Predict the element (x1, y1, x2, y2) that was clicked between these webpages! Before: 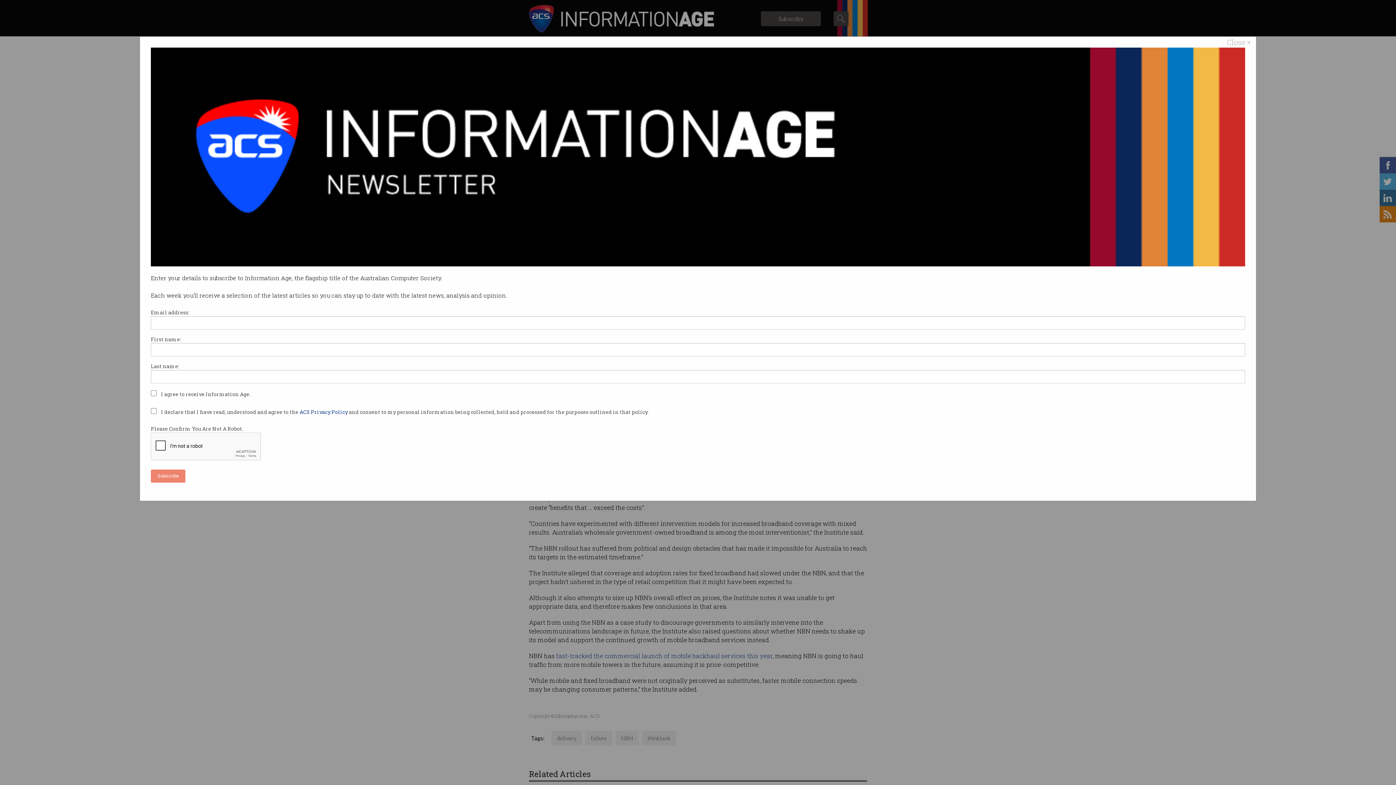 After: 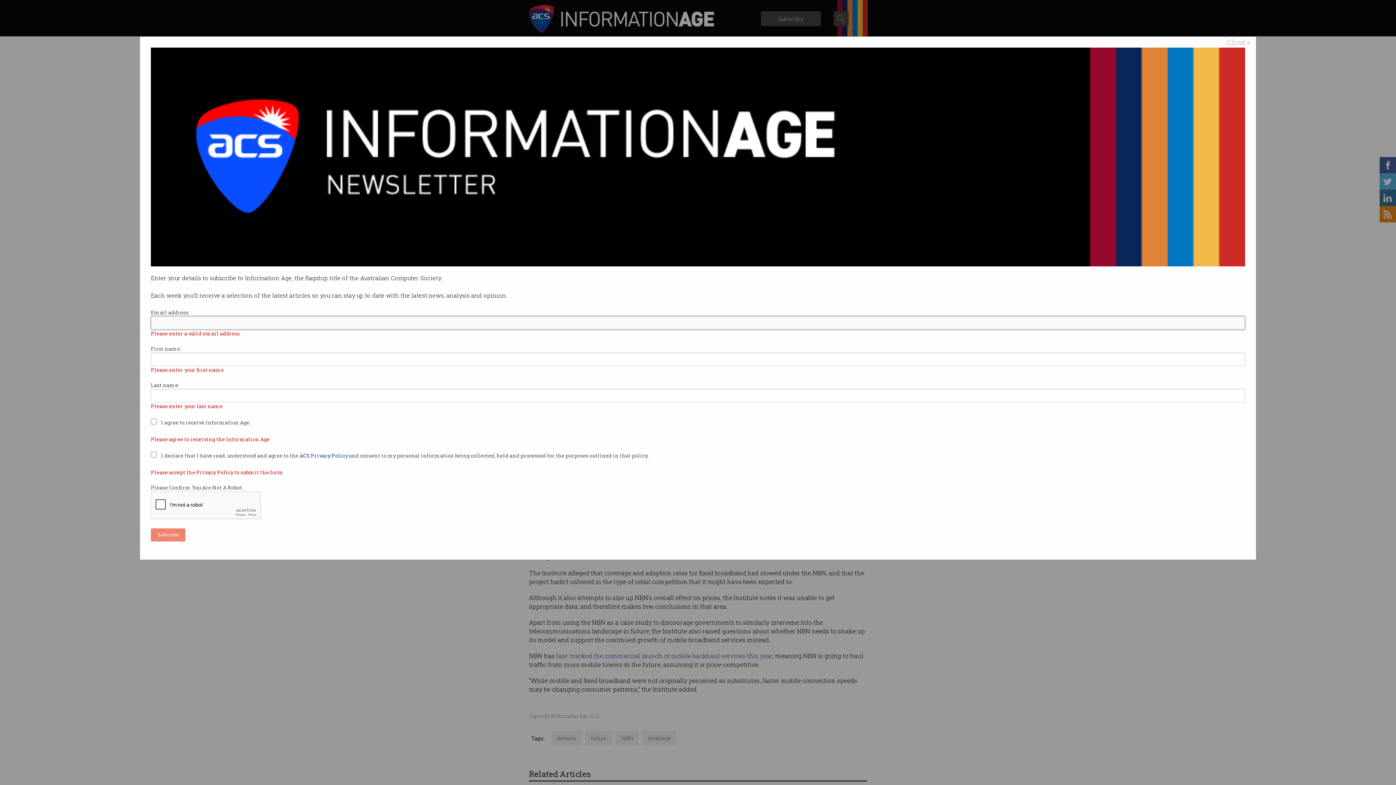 Action: label: Subscribe bbox: (150, 469, 185, 482)